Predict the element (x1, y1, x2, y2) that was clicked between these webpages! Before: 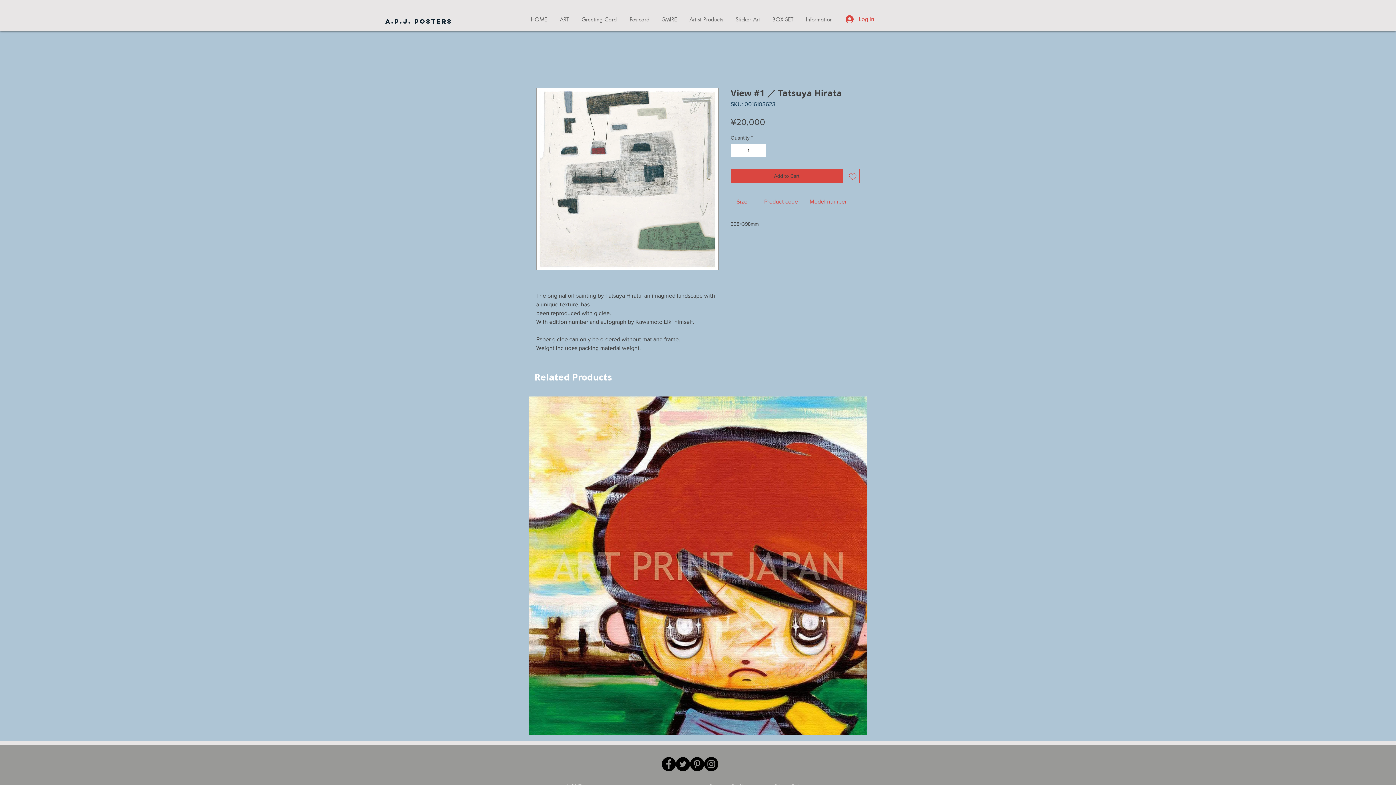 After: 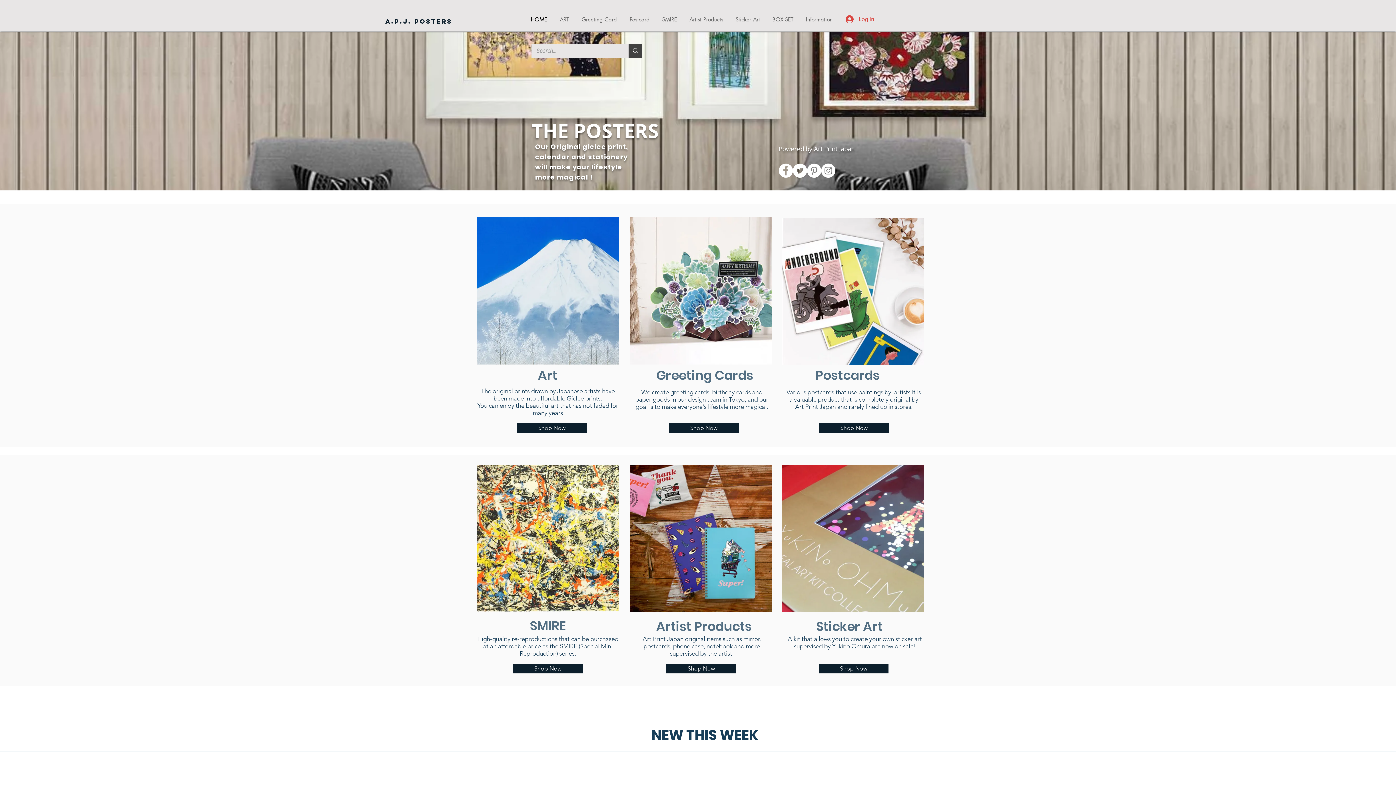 Action: label: HOME bbox: (524, 12, 553, 26)